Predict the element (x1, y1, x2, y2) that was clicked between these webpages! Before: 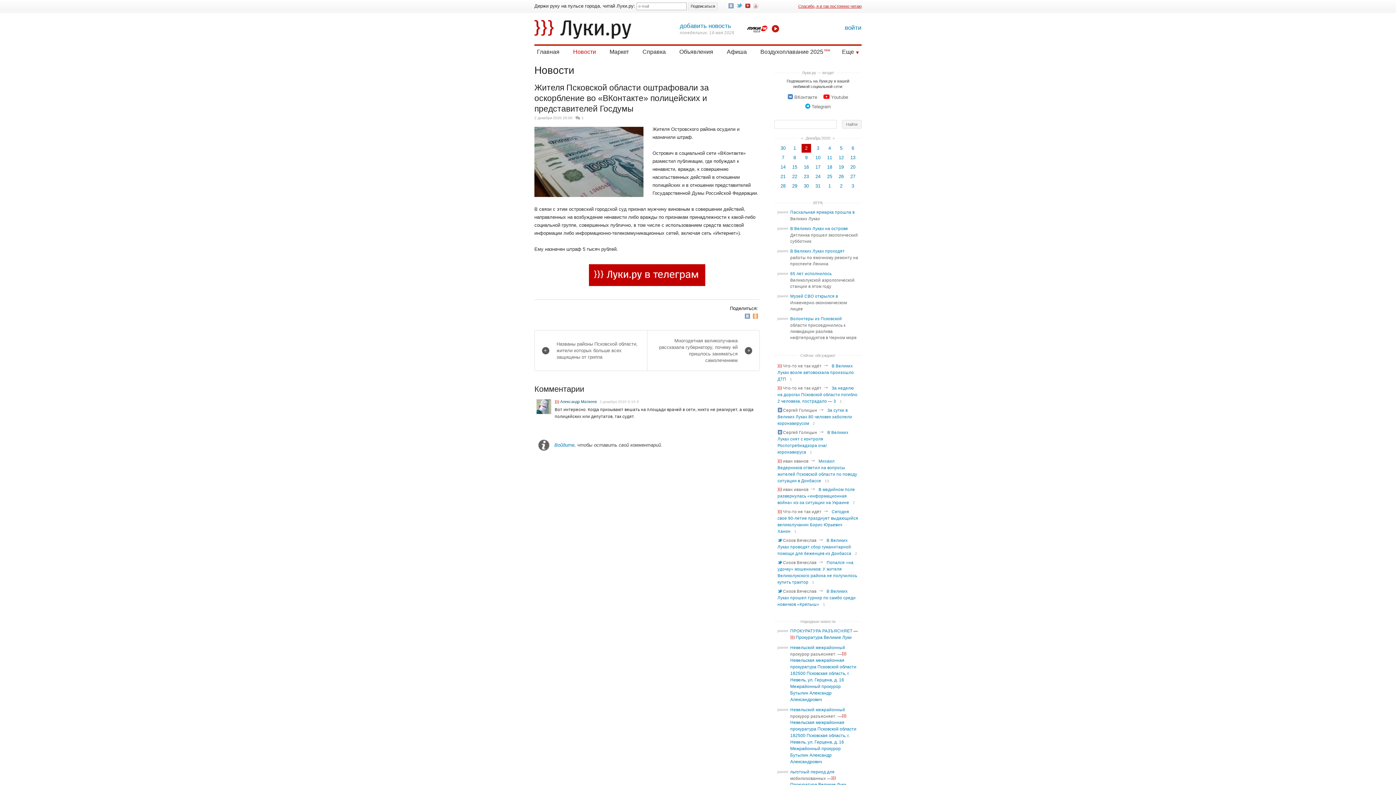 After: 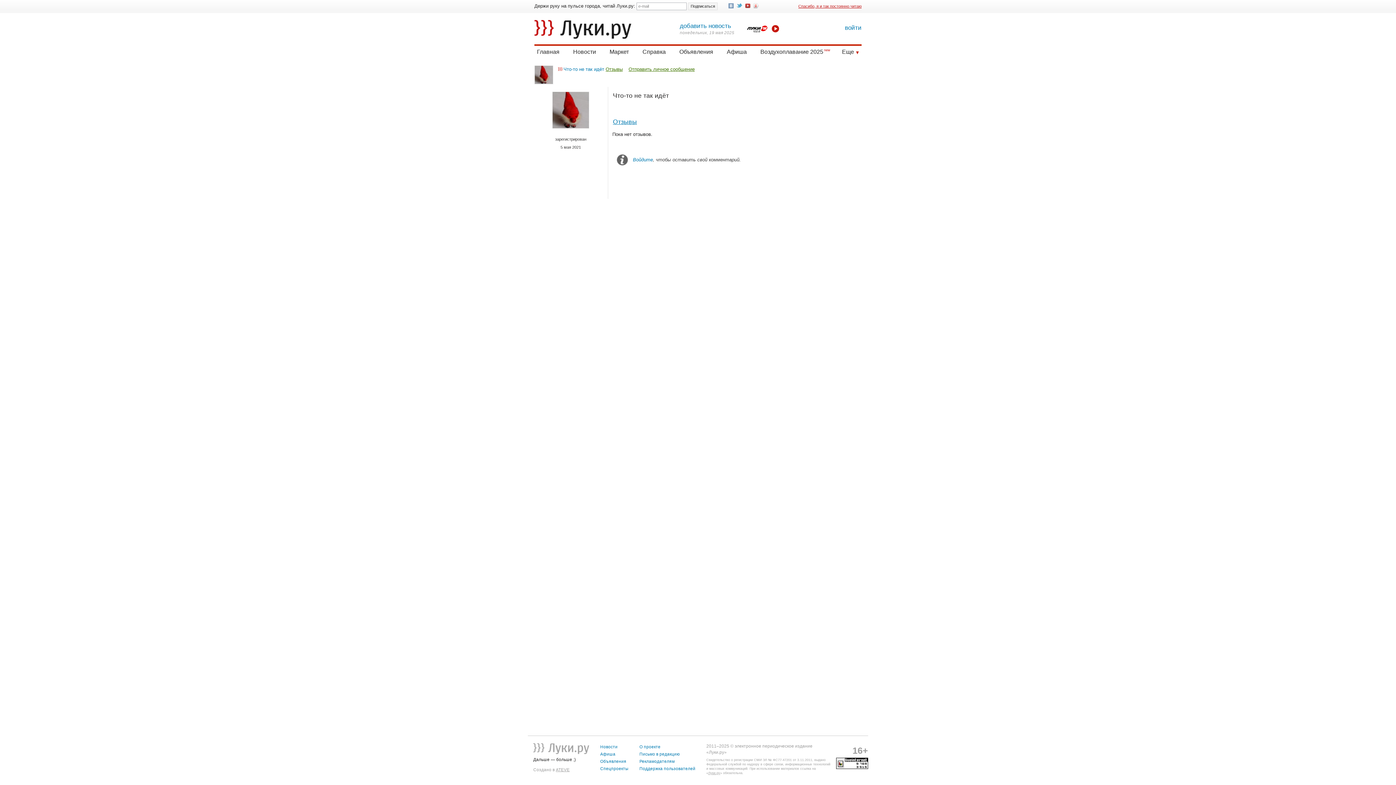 Action: label: Что-то не так идёт bbox: (777, 509, 821, 514)